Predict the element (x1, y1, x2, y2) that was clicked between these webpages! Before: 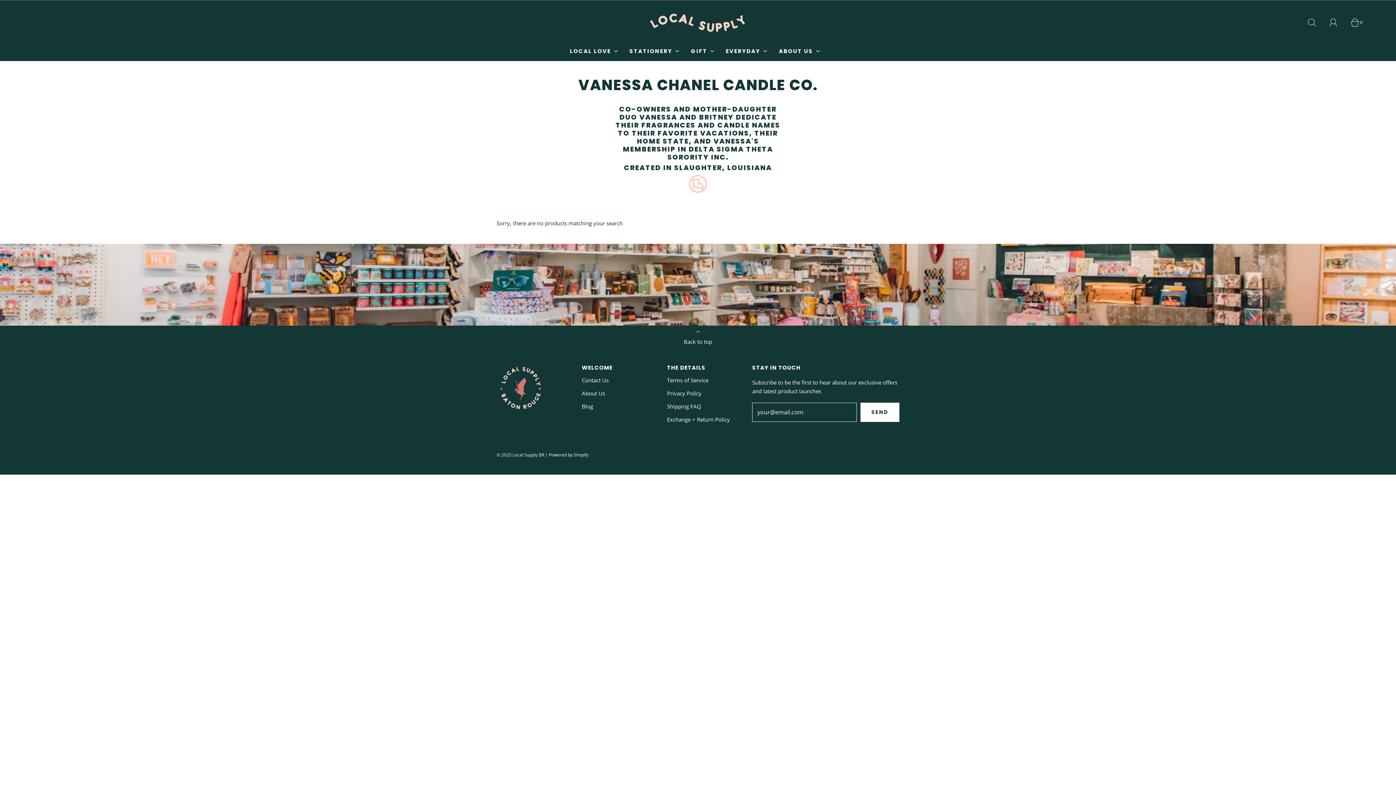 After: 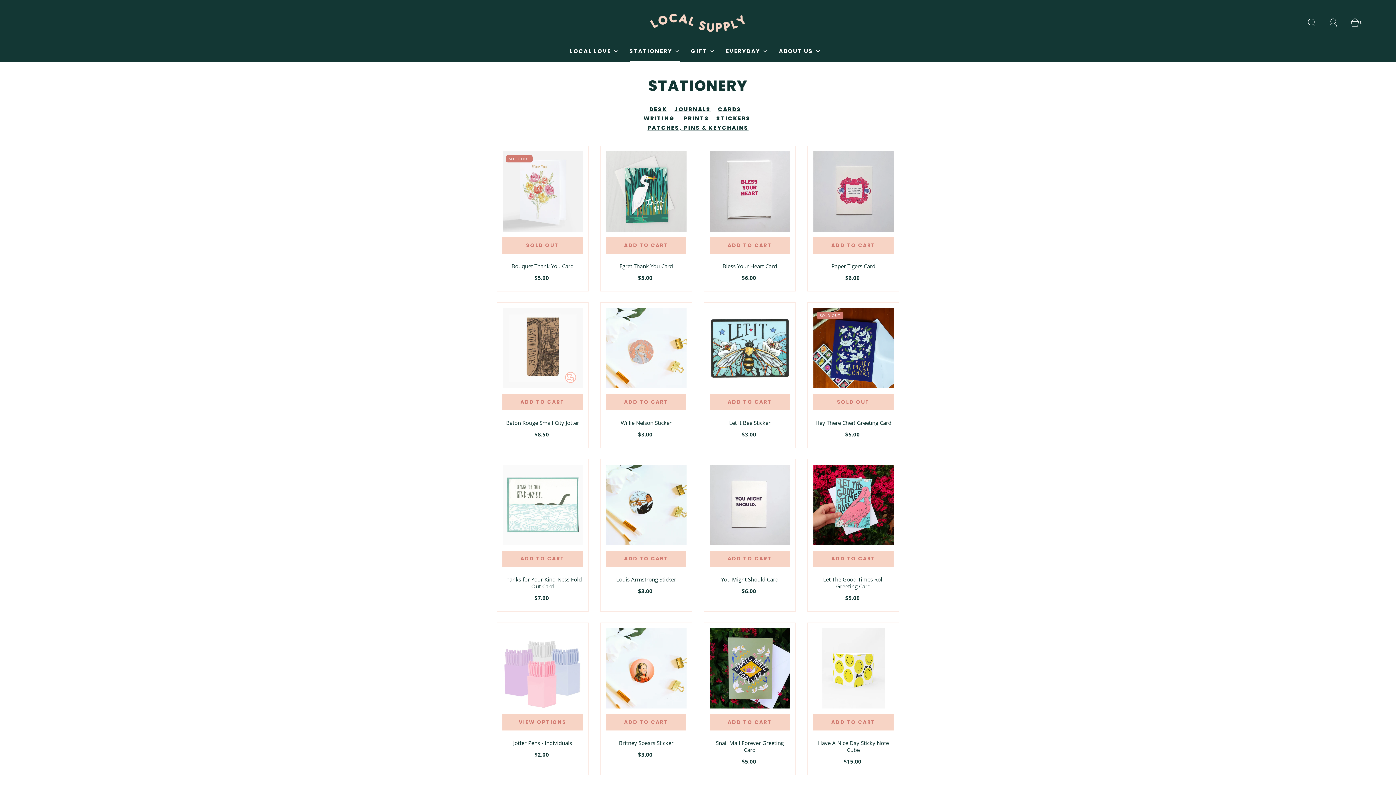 Action: bbox: (629, 41, 680, 60) label: STATIONERY